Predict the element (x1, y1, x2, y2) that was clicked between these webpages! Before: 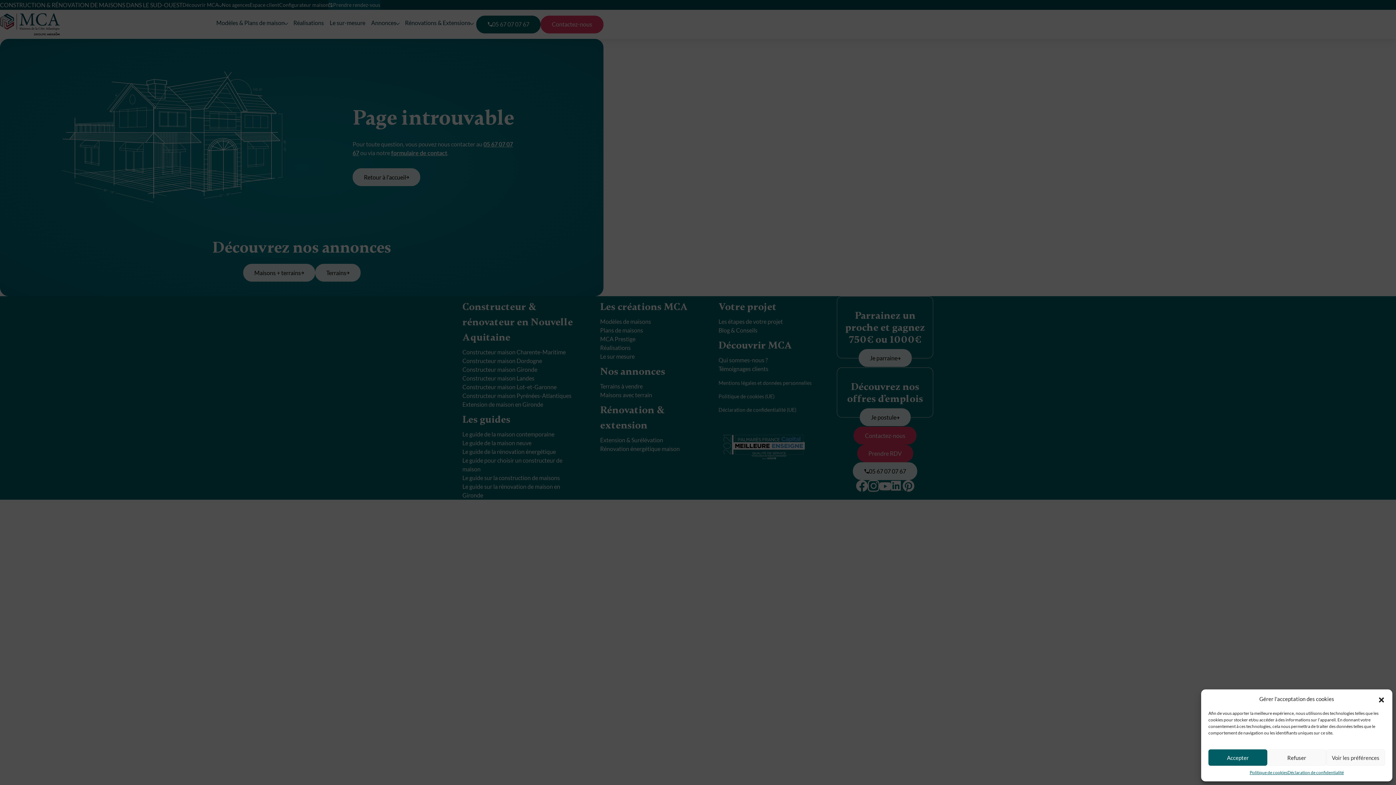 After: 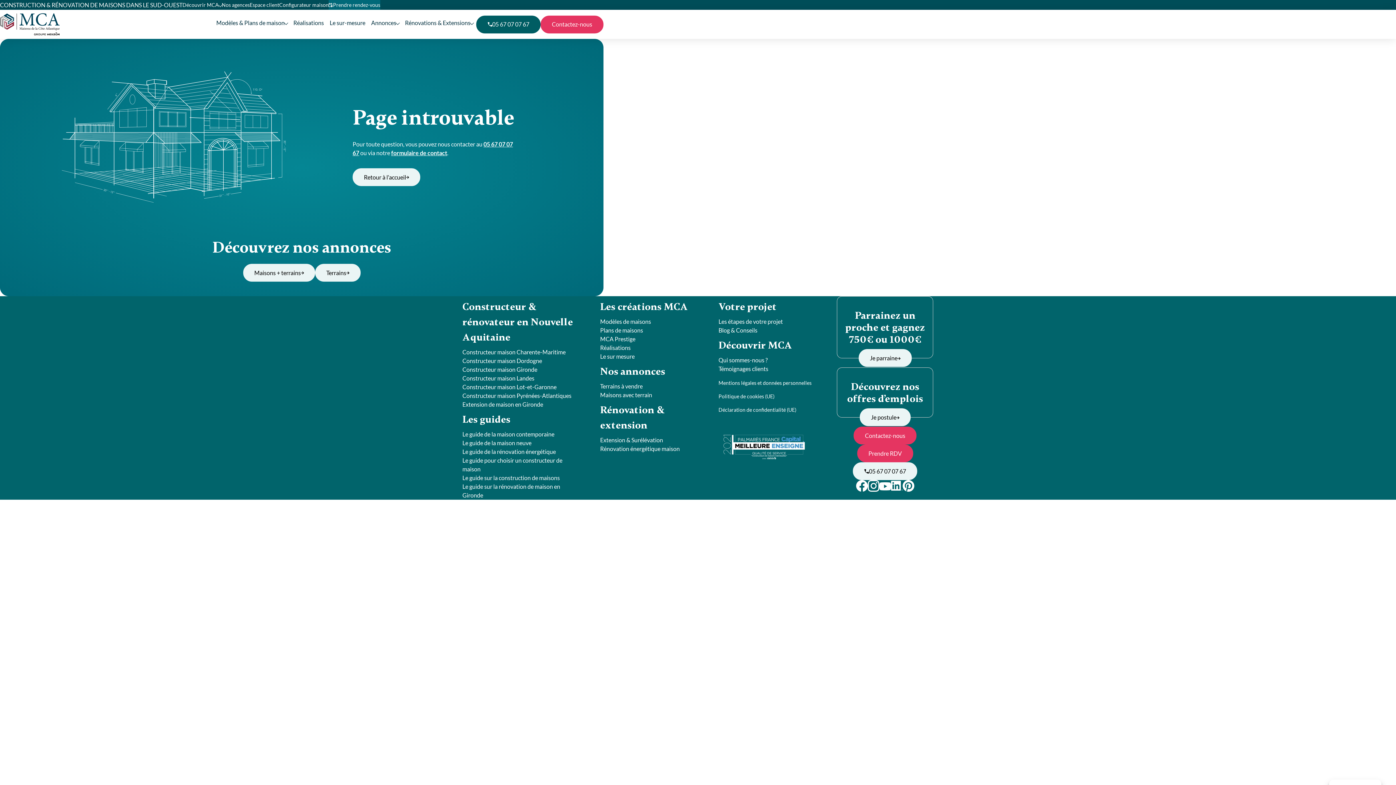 Action: label: close-dialog bbox: (1378, 695, 1385, 702)